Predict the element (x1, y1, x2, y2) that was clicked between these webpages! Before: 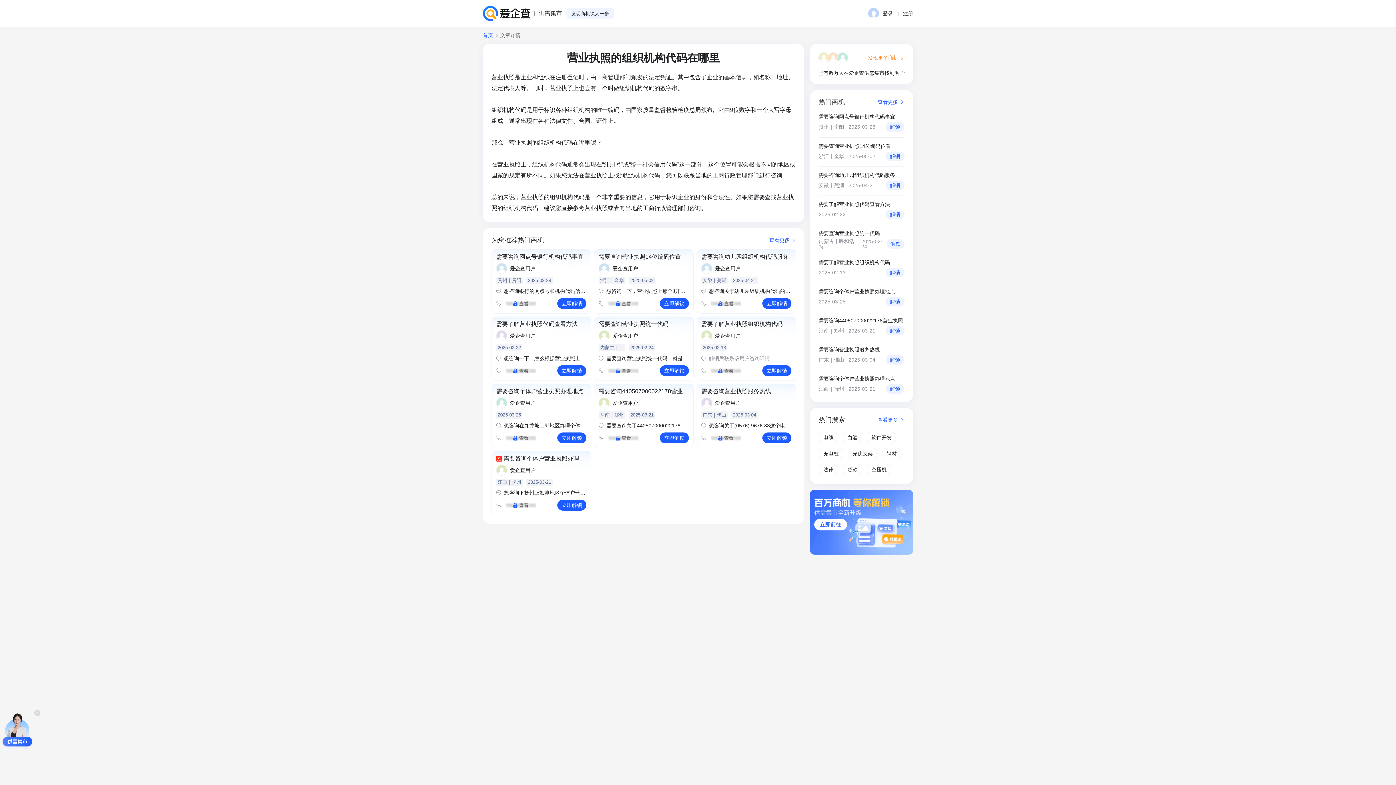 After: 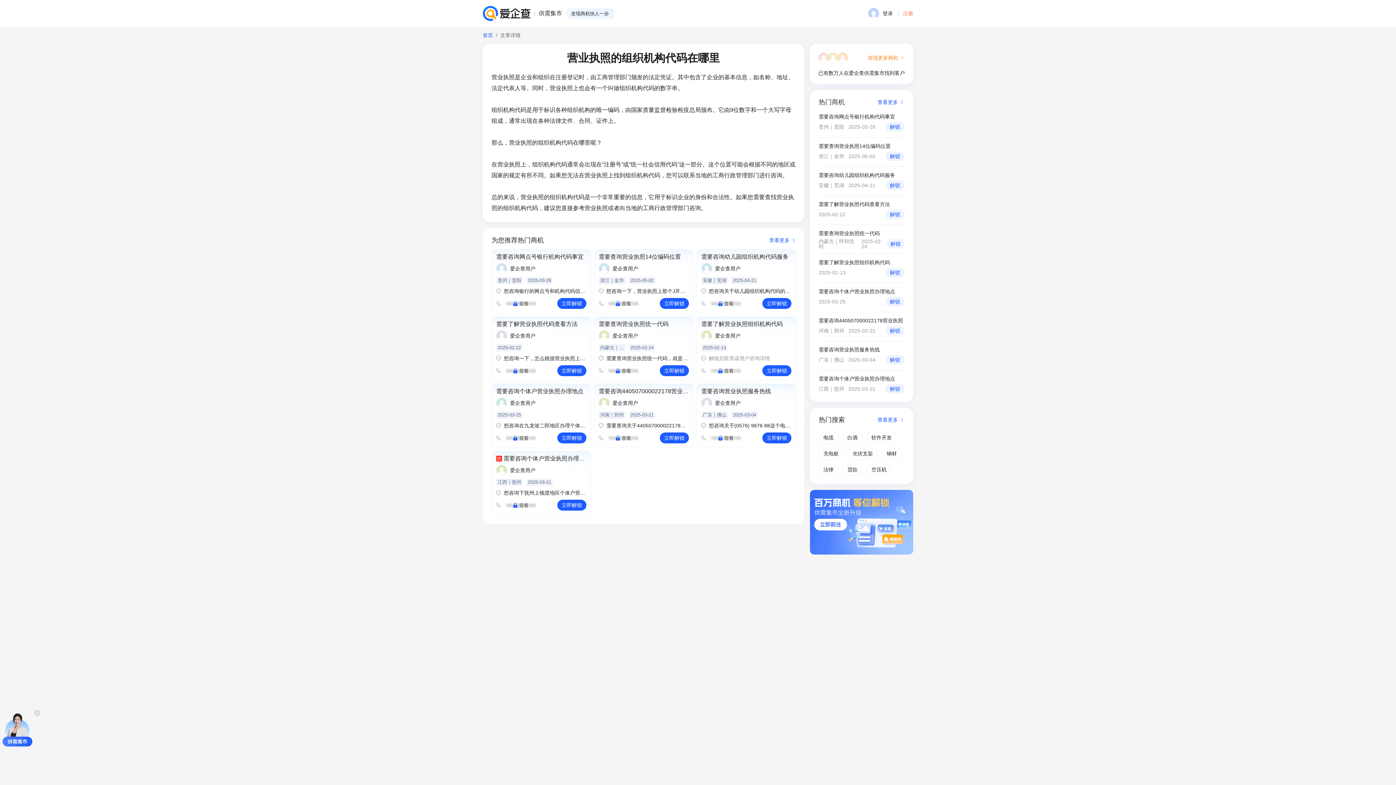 Action: bbox: (903, 9, 913, 17) label: 注册